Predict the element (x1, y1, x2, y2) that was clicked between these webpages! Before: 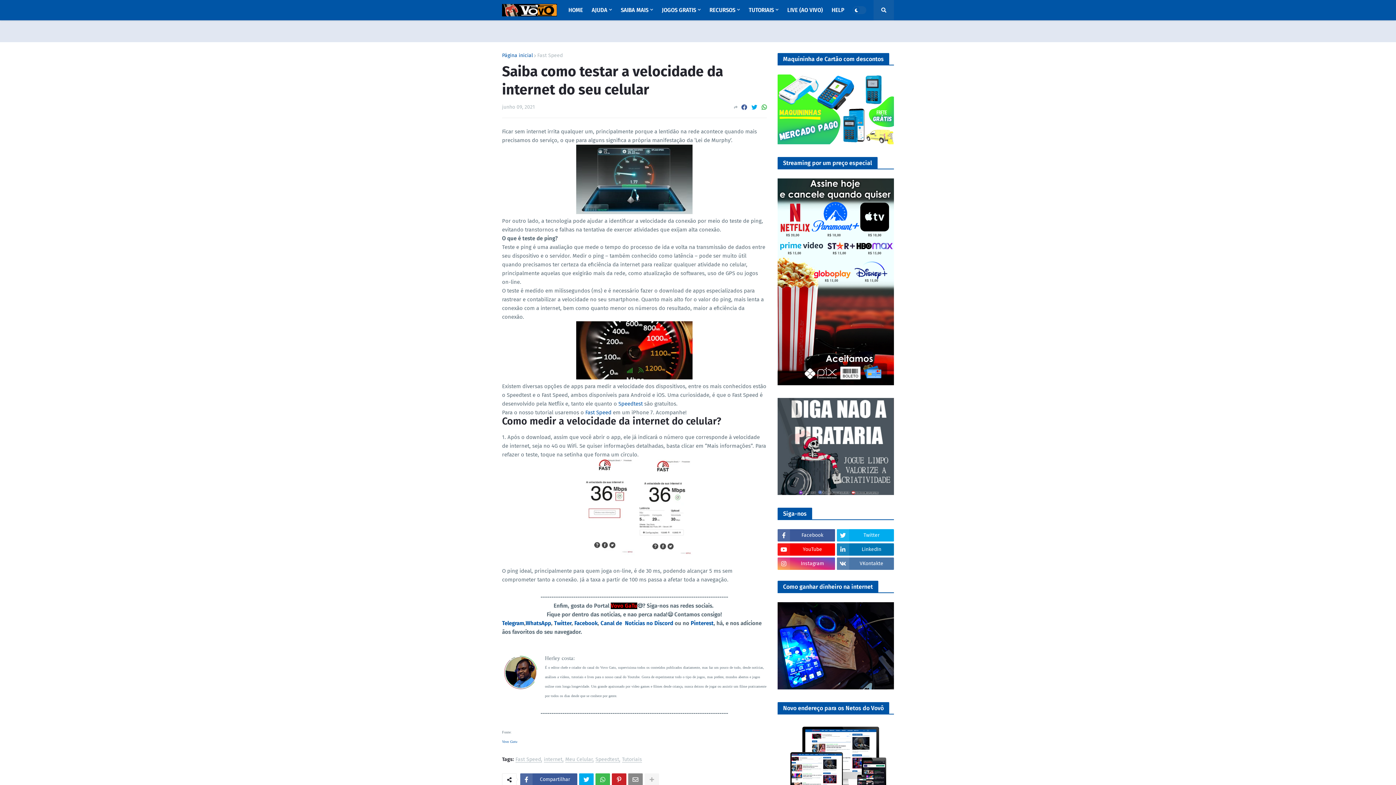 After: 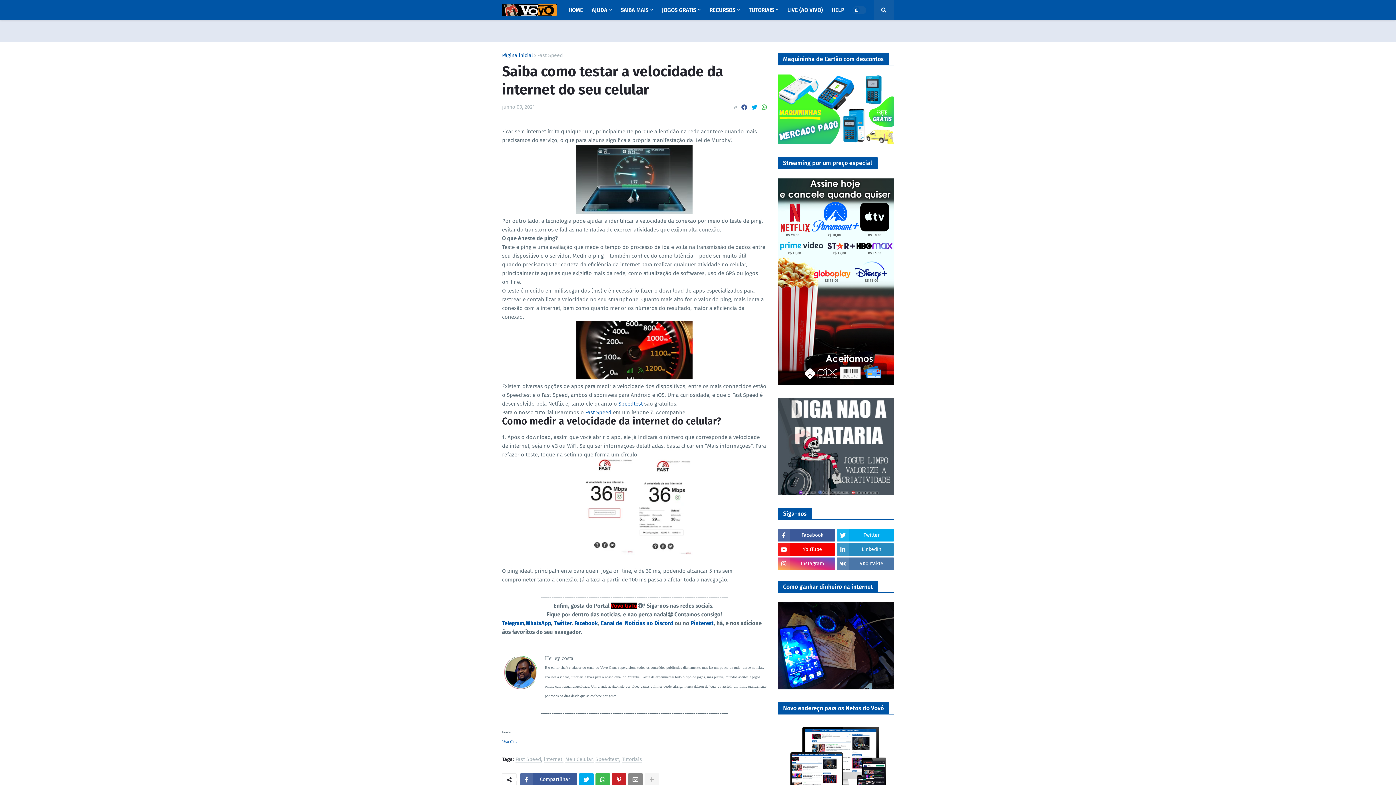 Action: label: LinkedIn bbox: (836, 543, 894, 555)